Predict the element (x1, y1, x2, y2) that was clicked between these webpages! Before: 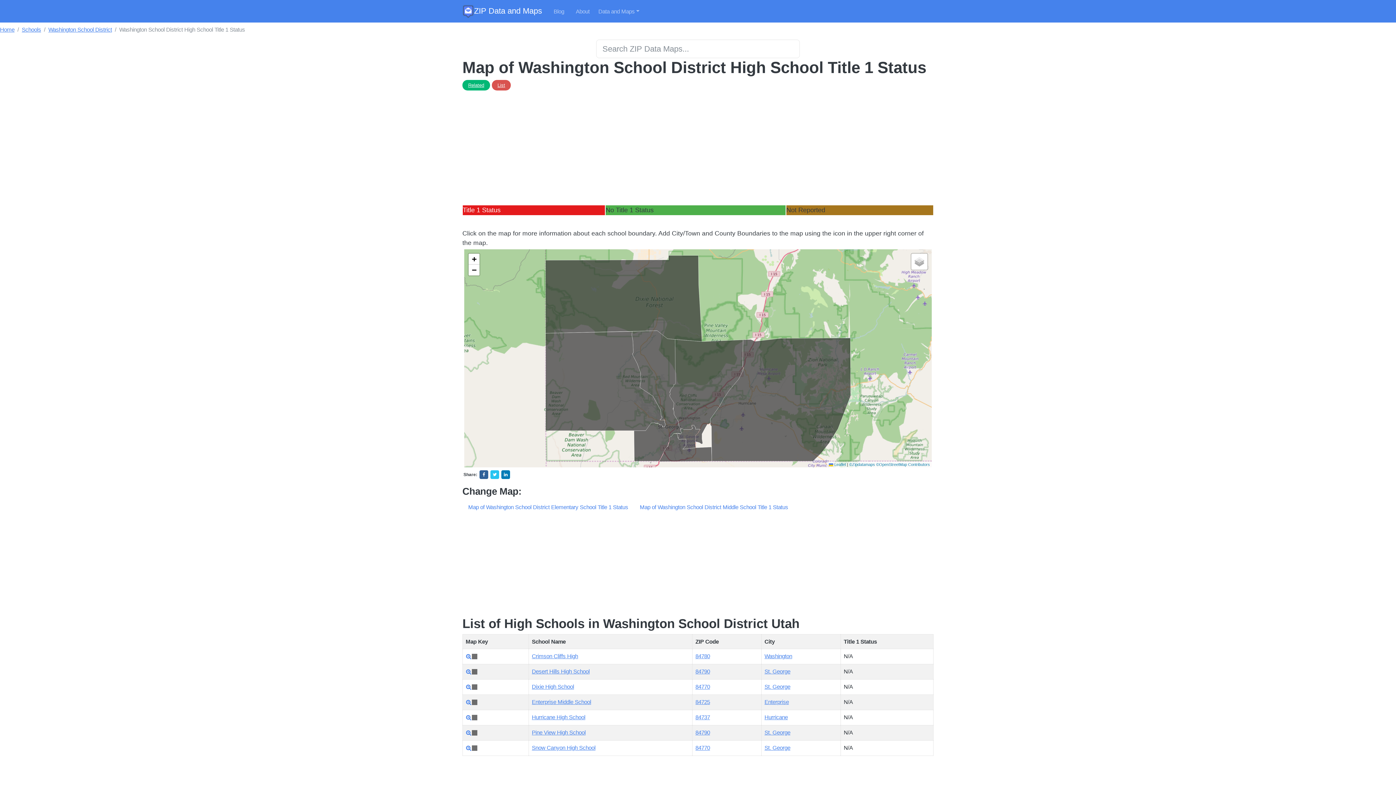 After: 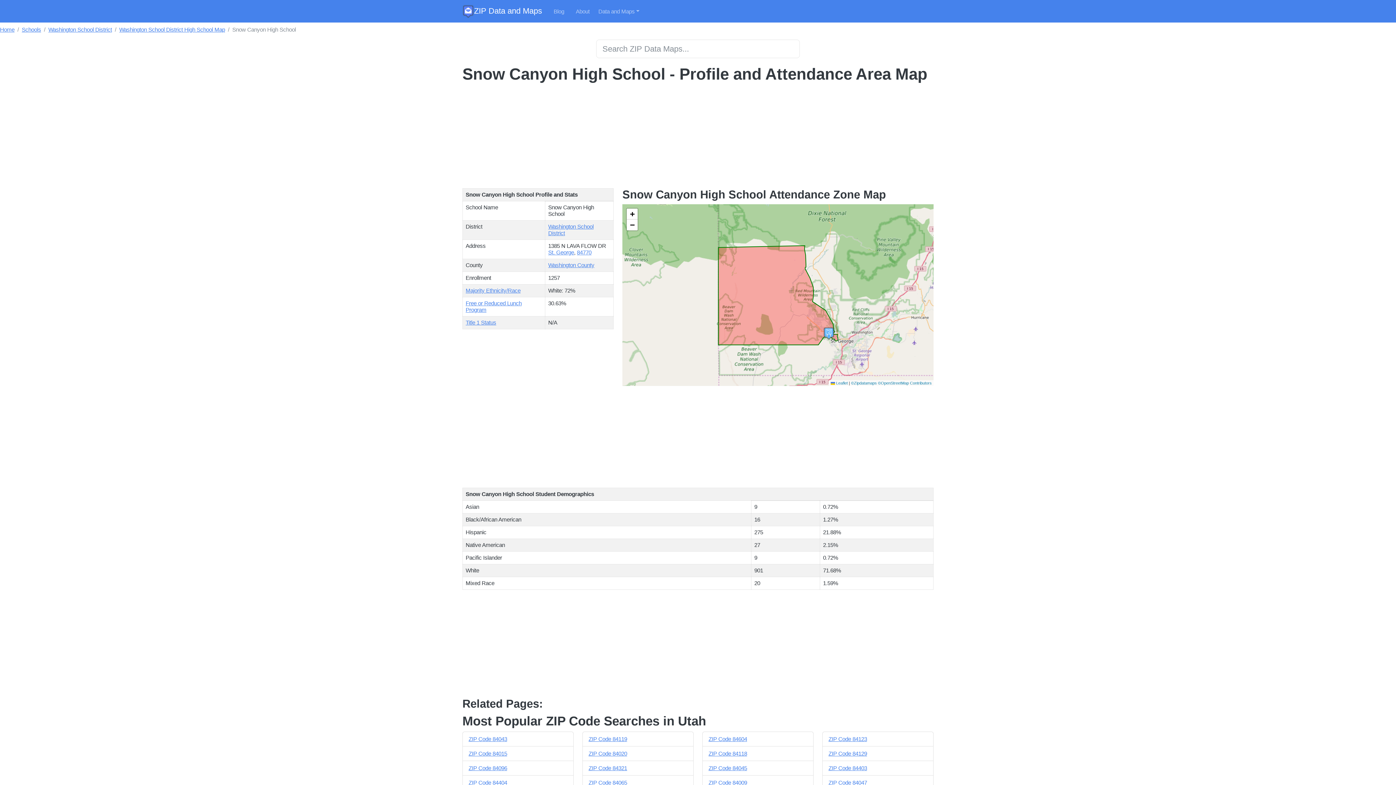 Action: bbox: (532, 745, 595, 751) label: Snow Canyon High School